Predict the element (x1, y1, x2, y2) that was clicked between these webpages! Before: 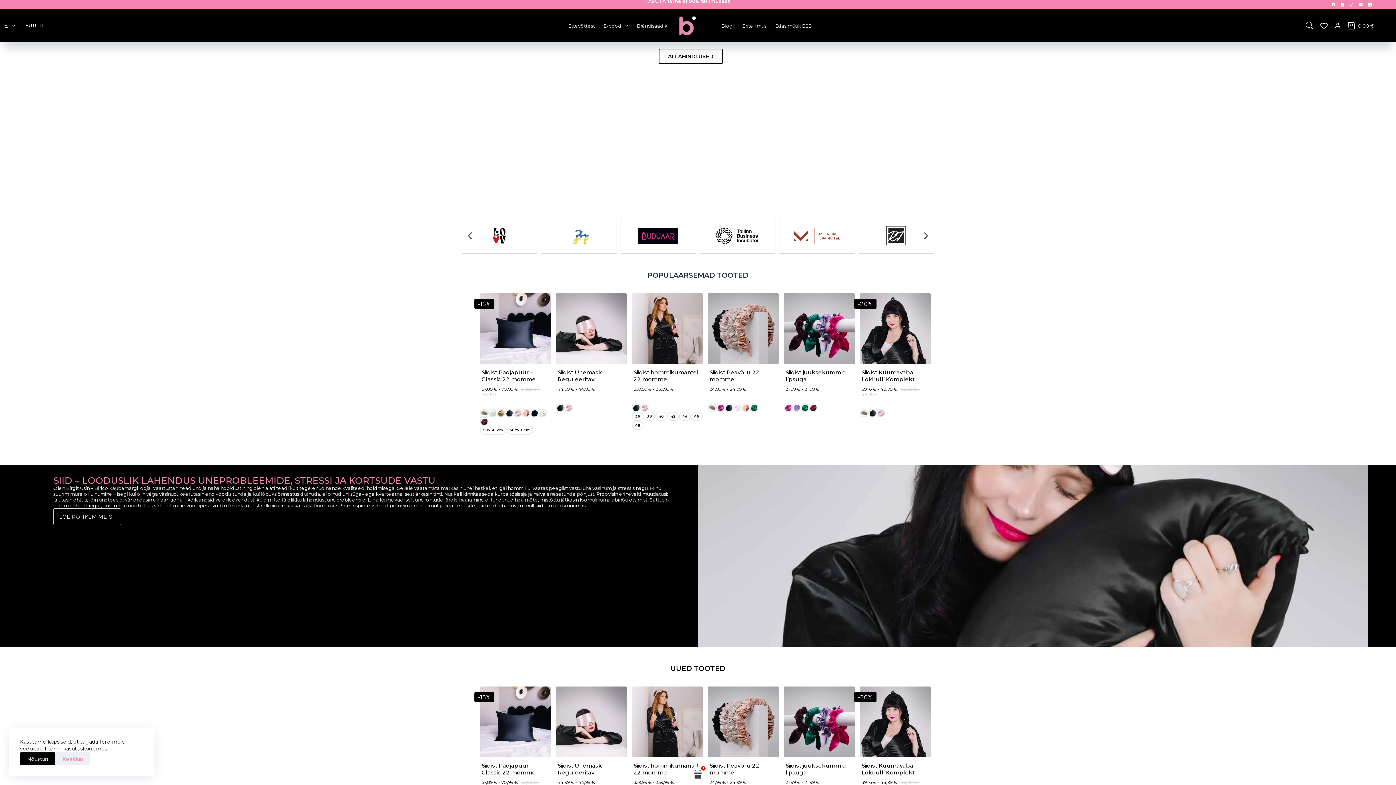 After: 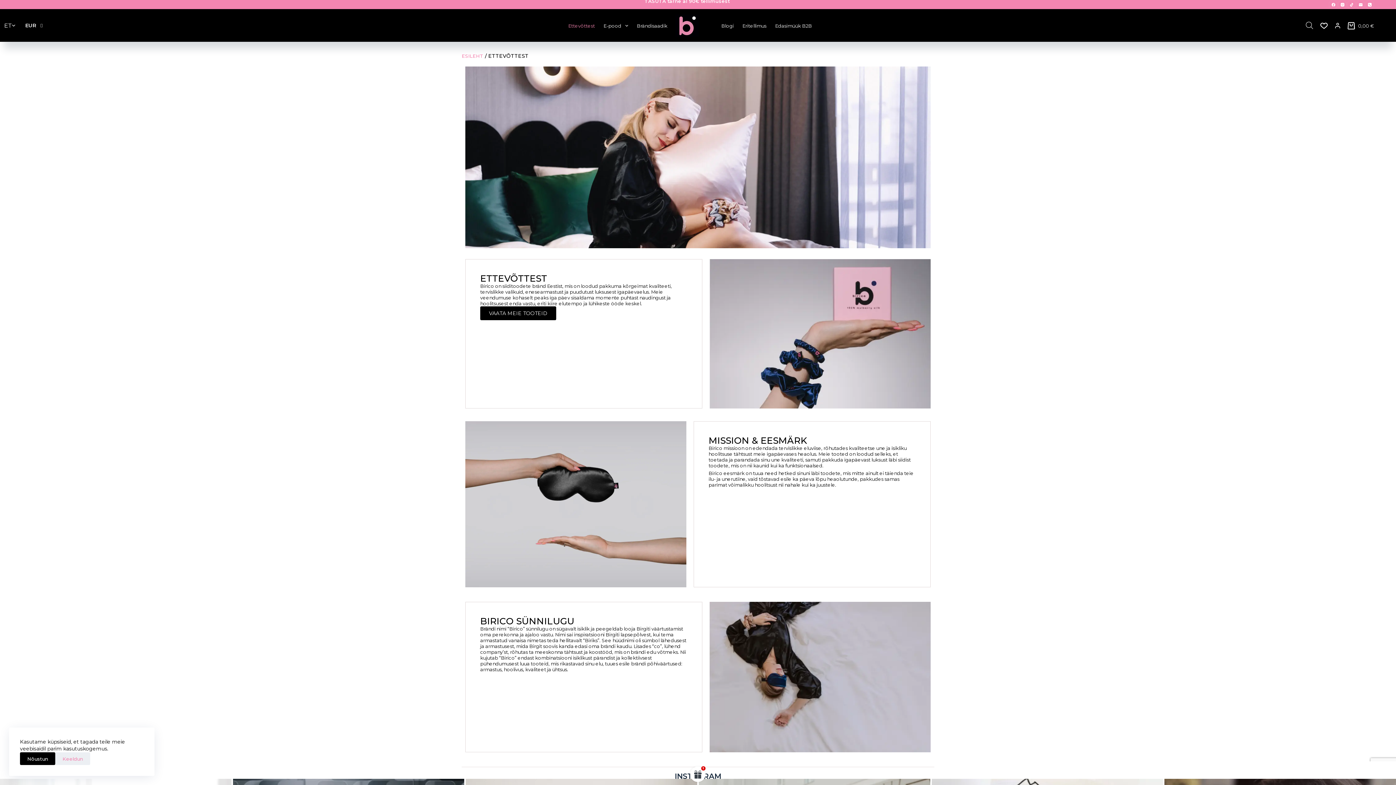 Action: bbox: (564, 9, 599, 41) label: Ettevõttest